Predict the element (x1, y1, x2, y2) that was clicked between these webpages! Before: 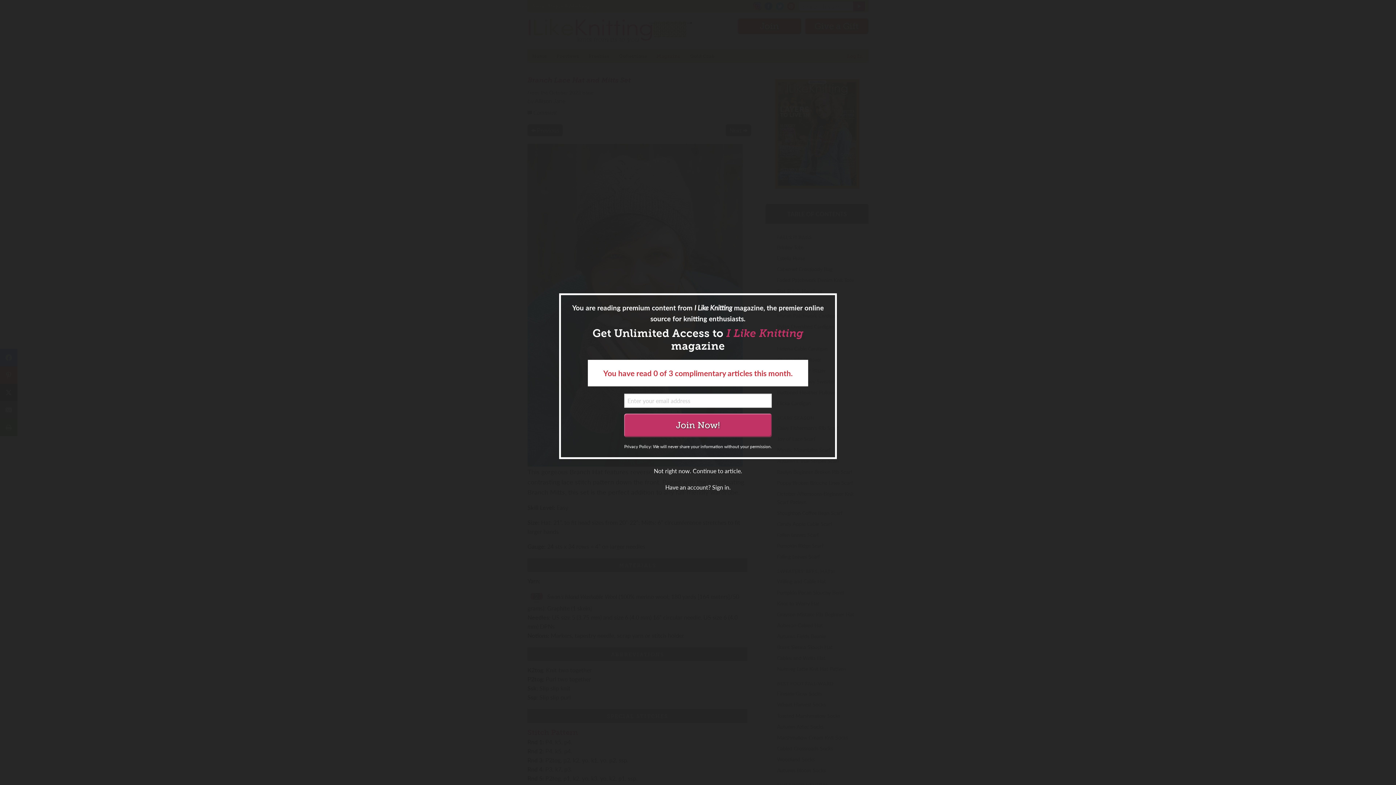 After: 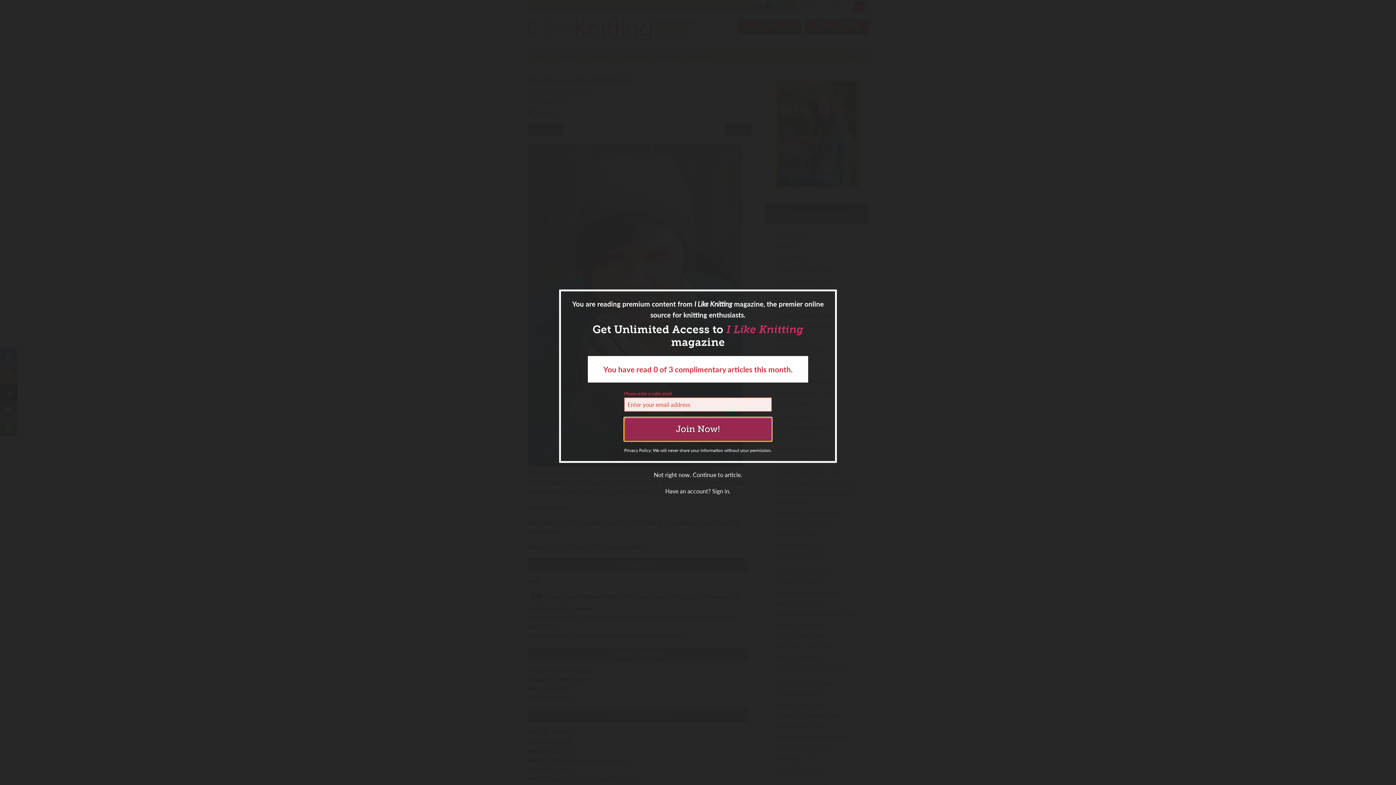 Action: label: Join Now! bbox: (624, 413, 772, 437)